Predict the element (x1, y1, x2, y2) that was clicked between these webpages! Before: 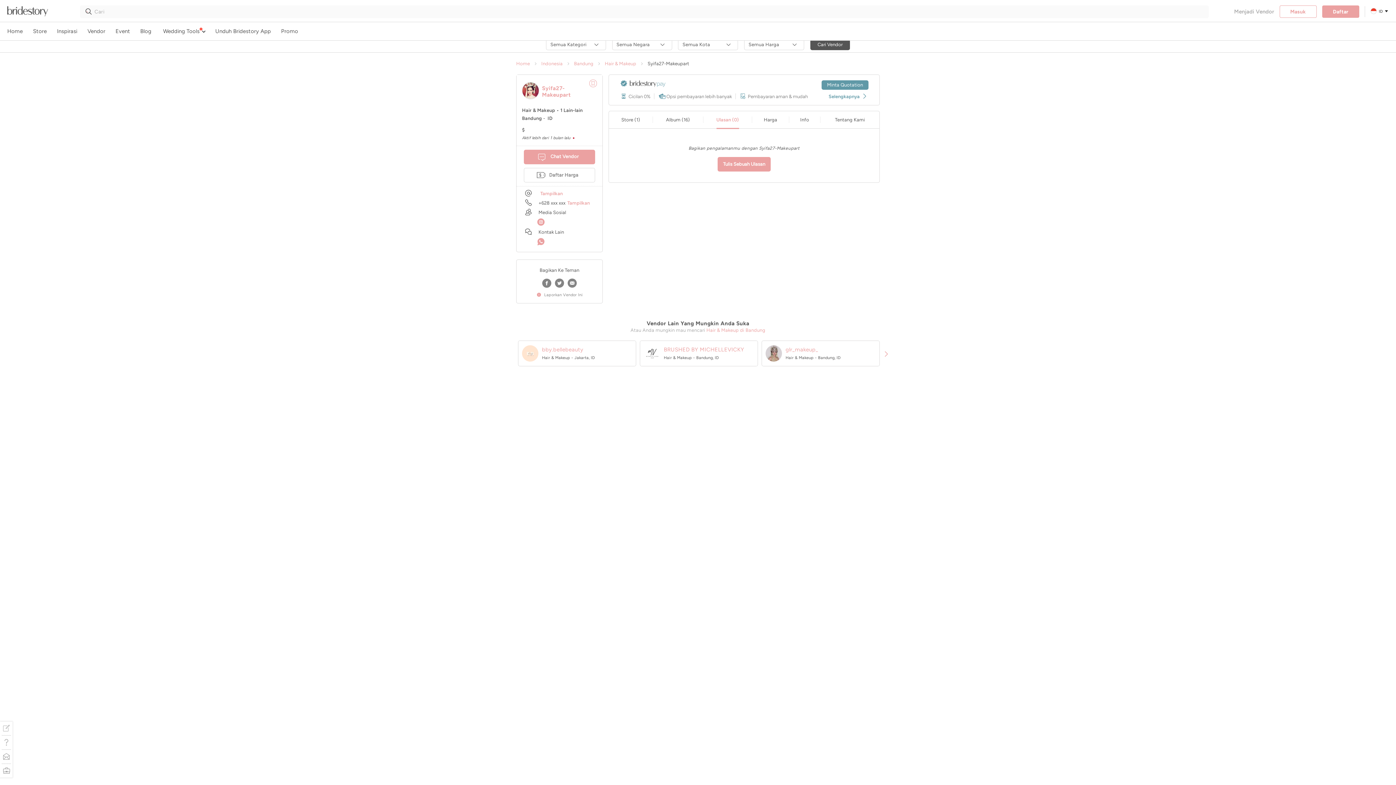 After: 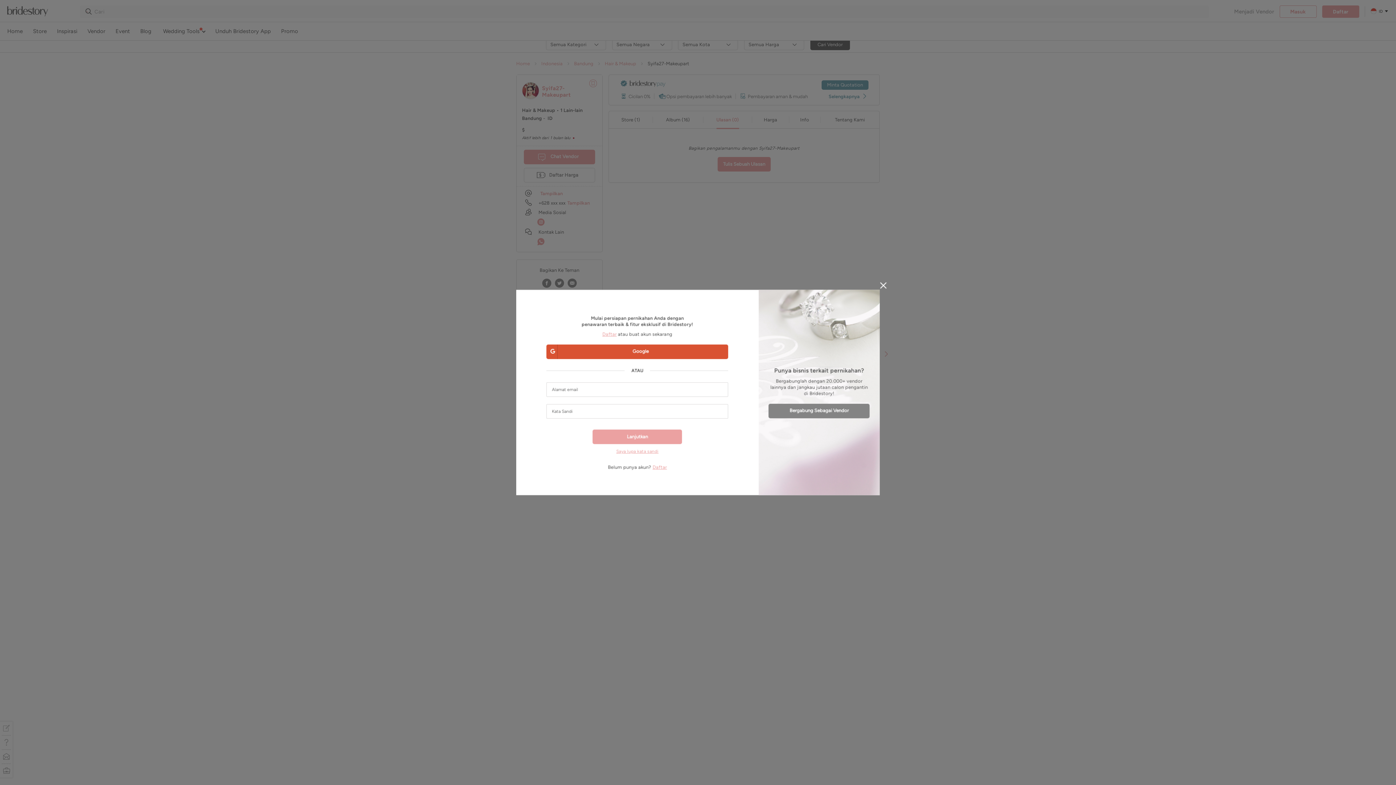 Action: bbox: (536, 292, 582, 297) label:   Laporkan Vendor Ini